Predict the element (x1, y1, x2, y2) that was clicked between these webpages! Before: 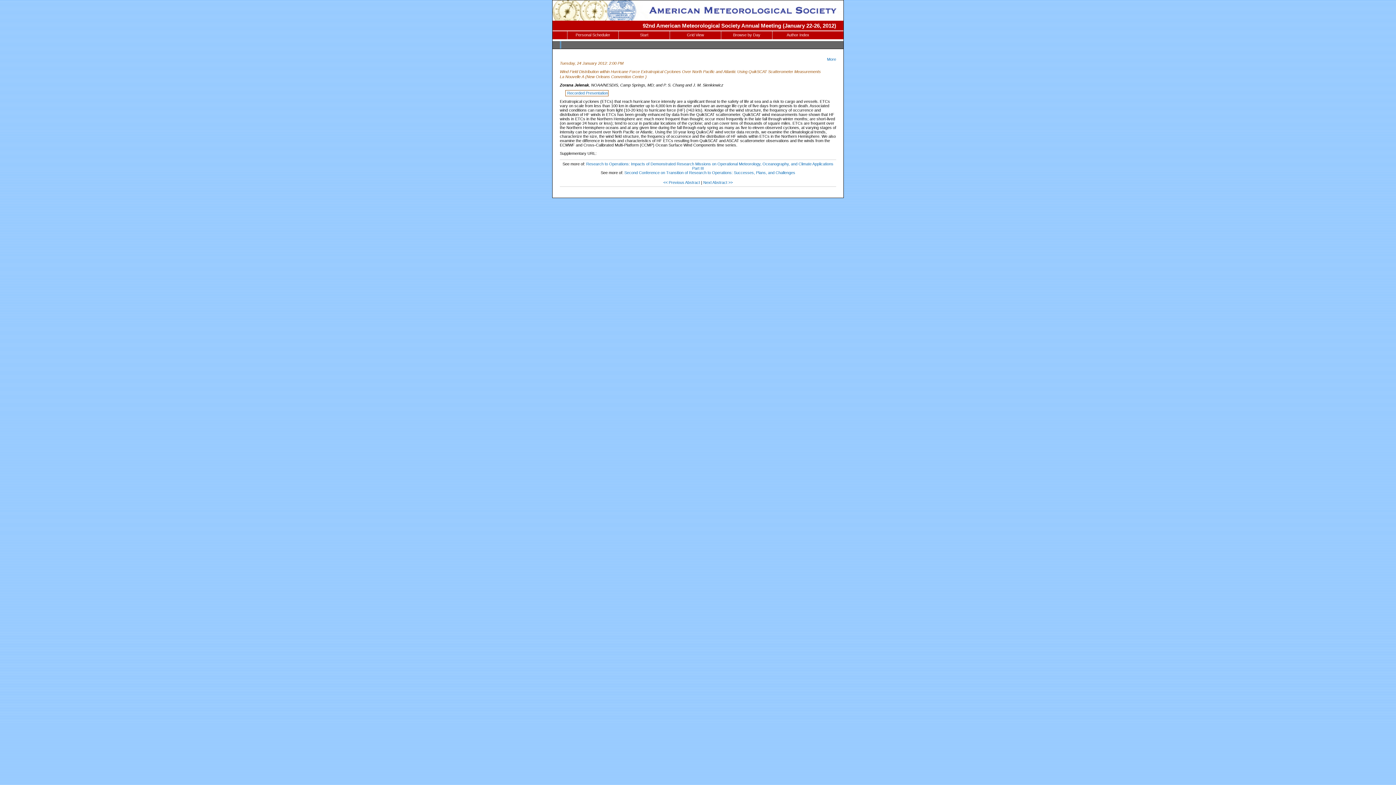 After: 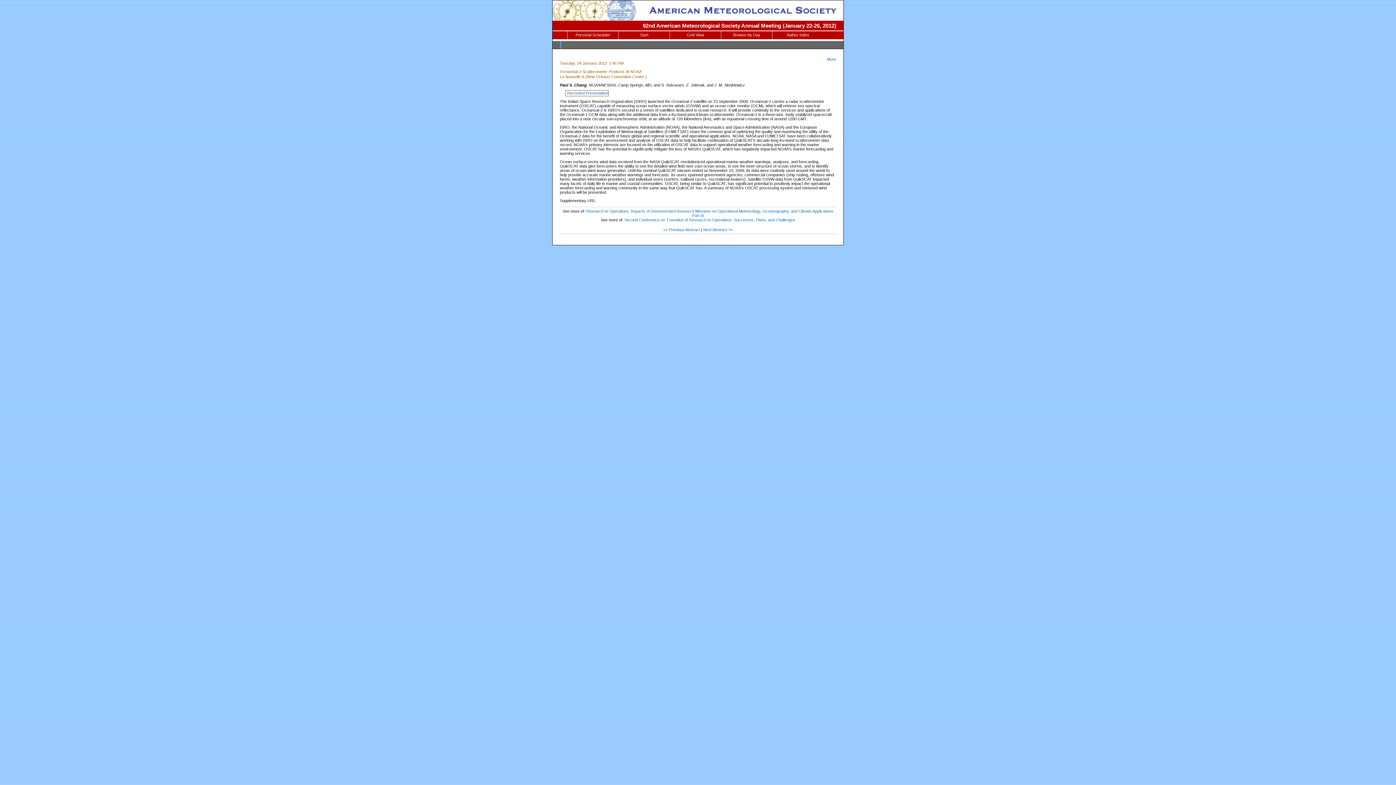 Action: bbox: (663, 180, 700, 184) label: << Previous Abstract